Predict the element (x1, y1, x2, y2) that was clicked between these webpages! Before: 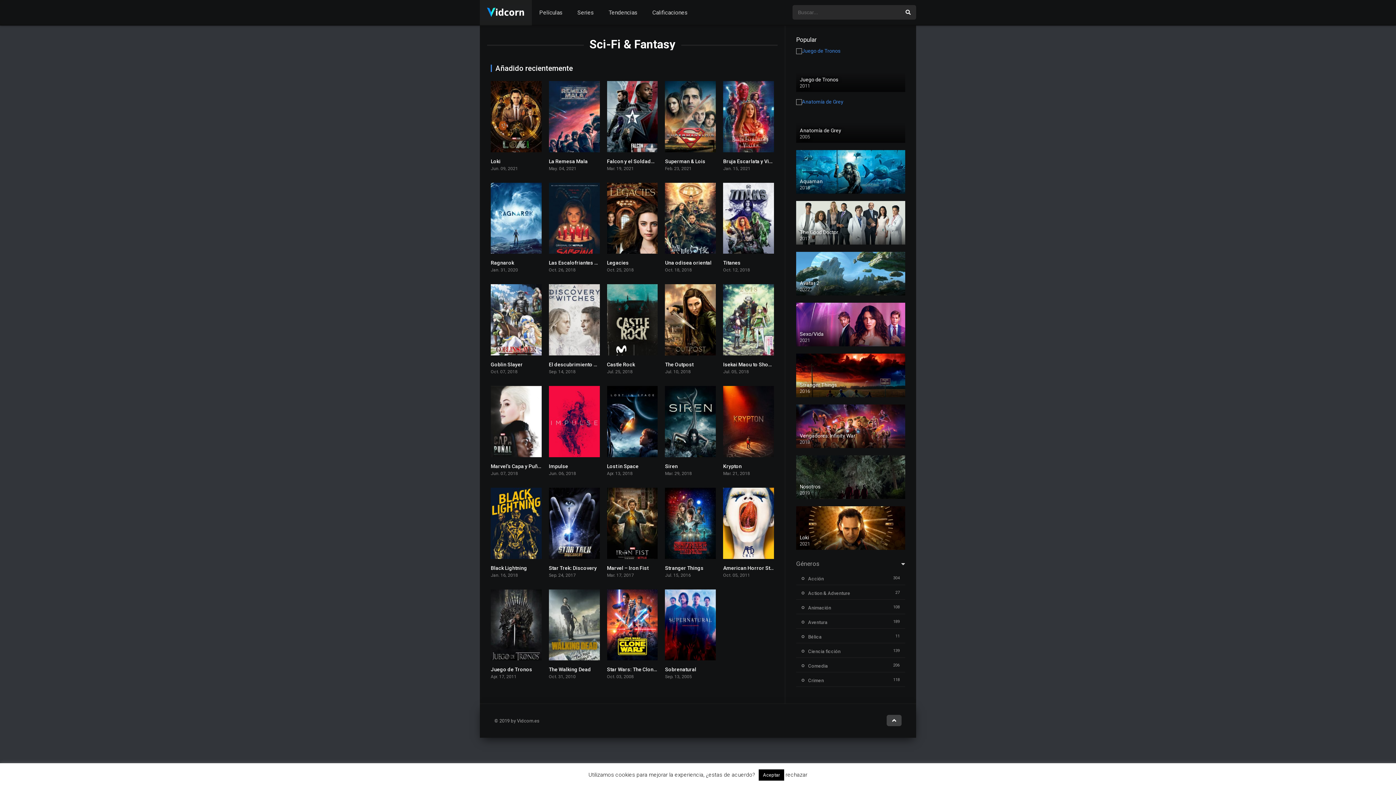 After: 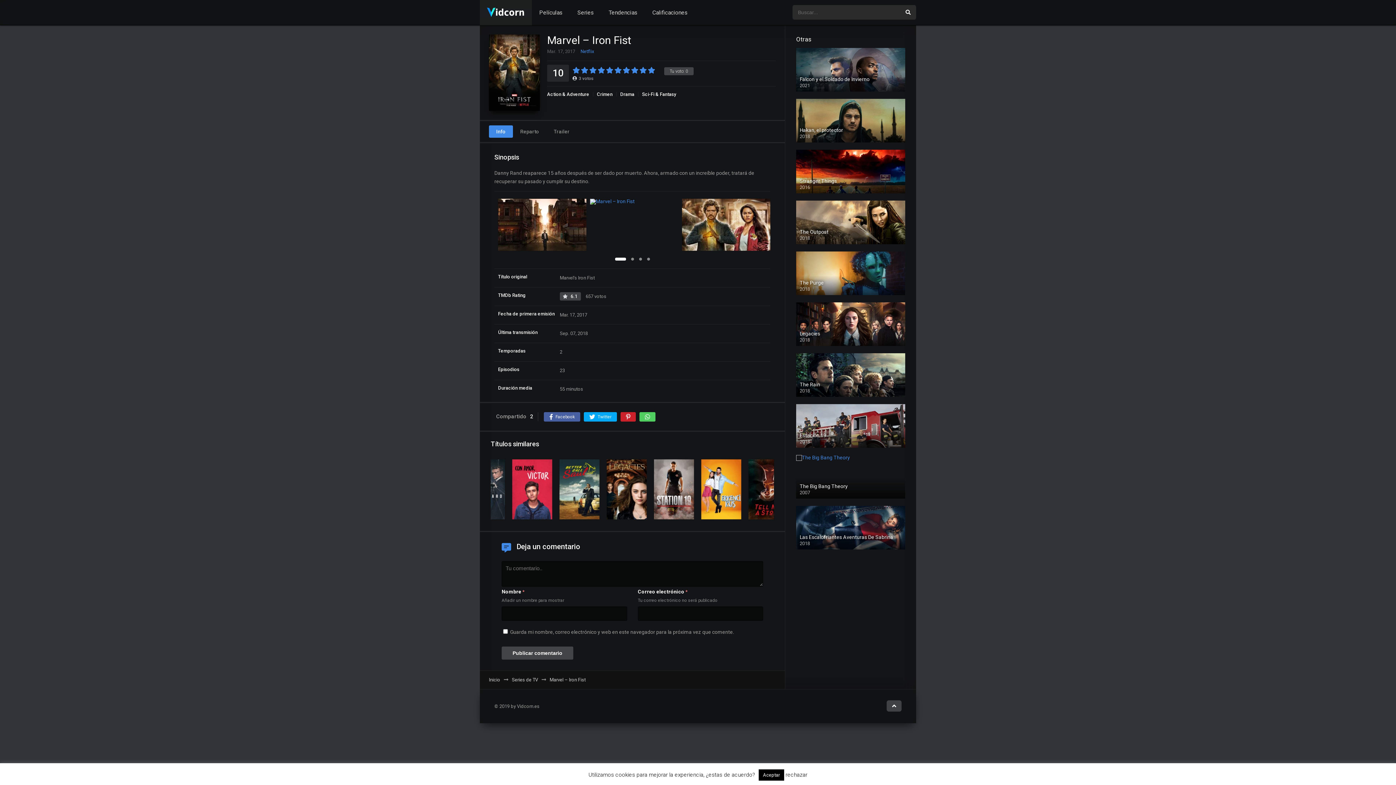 Action: bbox: (607, 565, 648, 571) label: Marvel – Iron Fist